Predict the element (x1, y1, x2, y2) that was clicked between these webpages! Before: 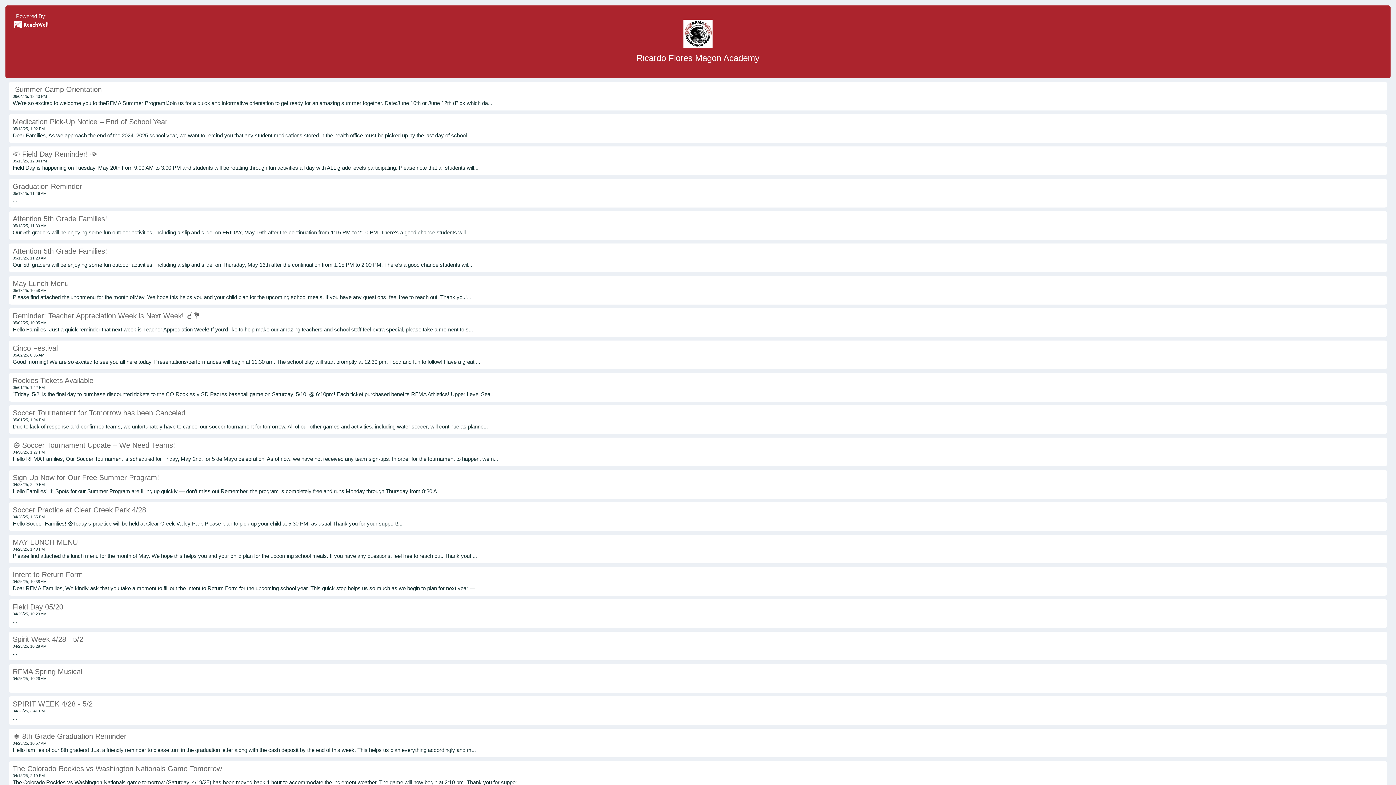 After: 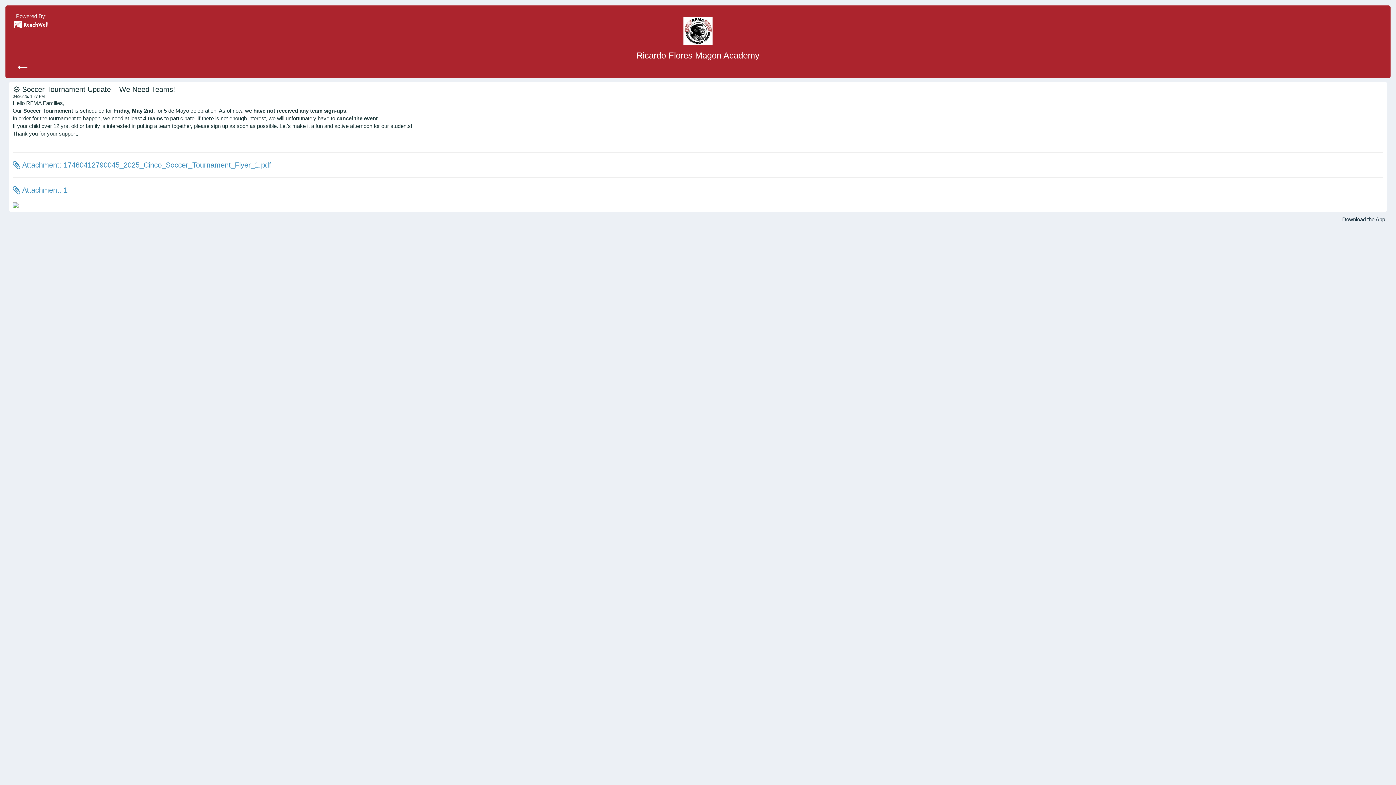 Action: label: ⚽️ Soccer Tournament Update – We Need Teams! bbox: (12, 441, 175, 449)